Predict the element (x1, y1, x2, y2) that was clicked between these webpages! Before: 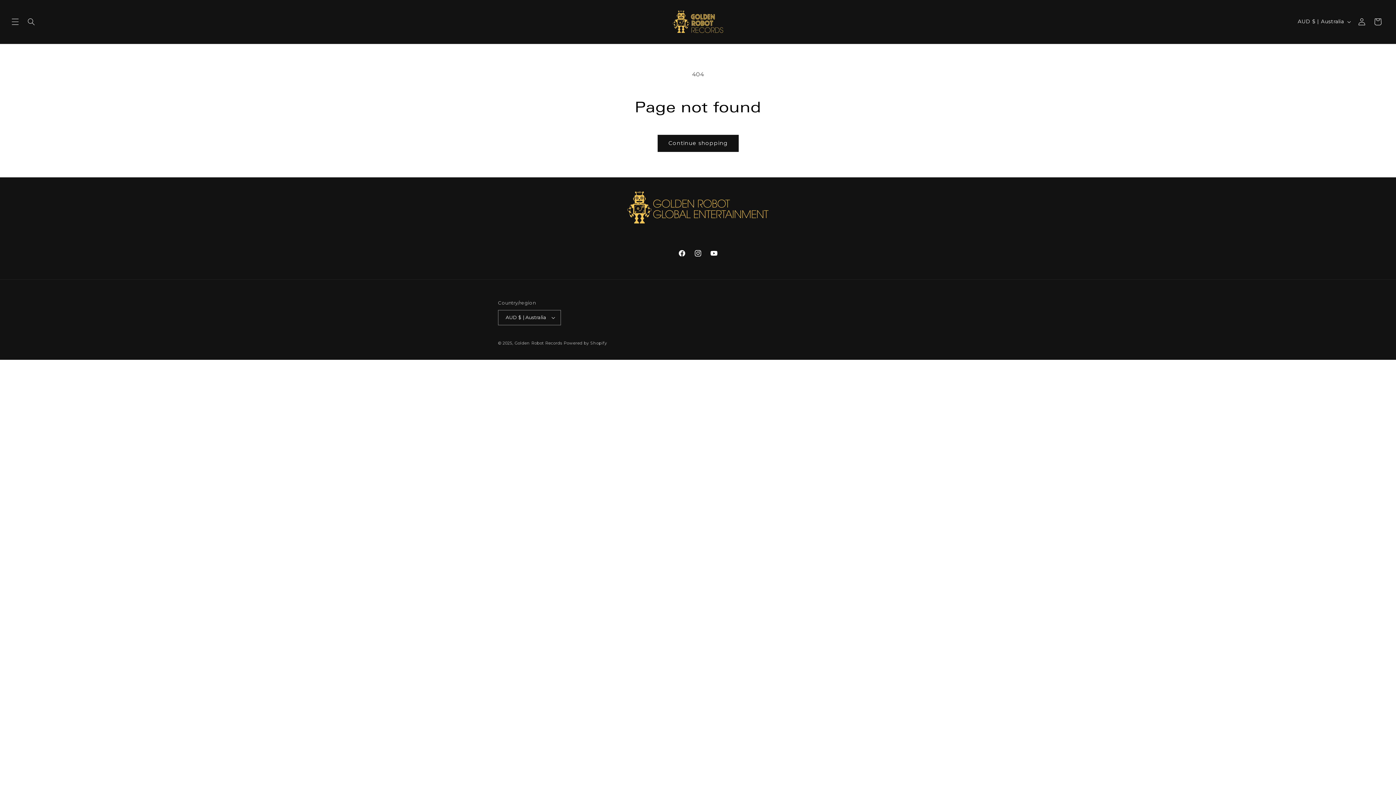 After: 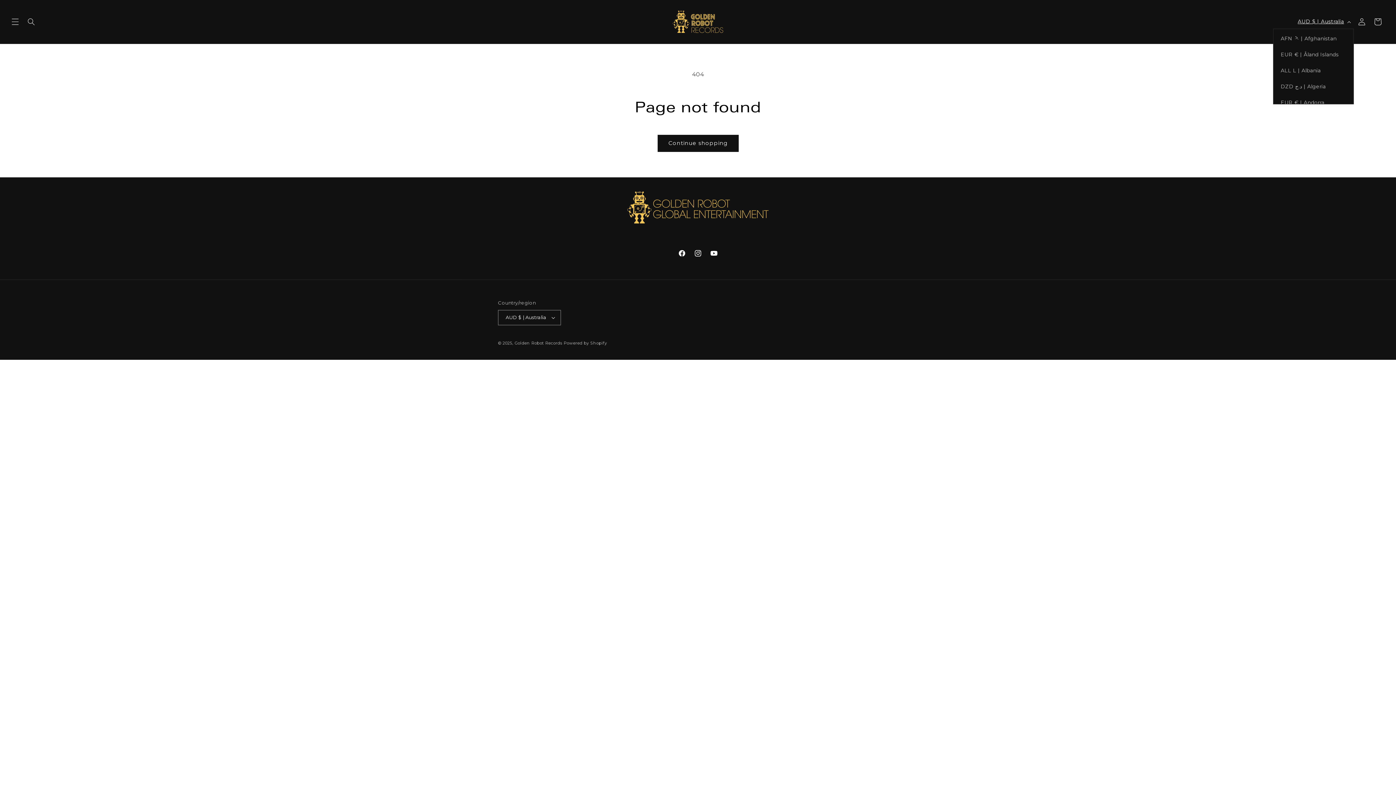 Action: label: AUD $ | Australia bbox: (1293, 14, 1354, 28)